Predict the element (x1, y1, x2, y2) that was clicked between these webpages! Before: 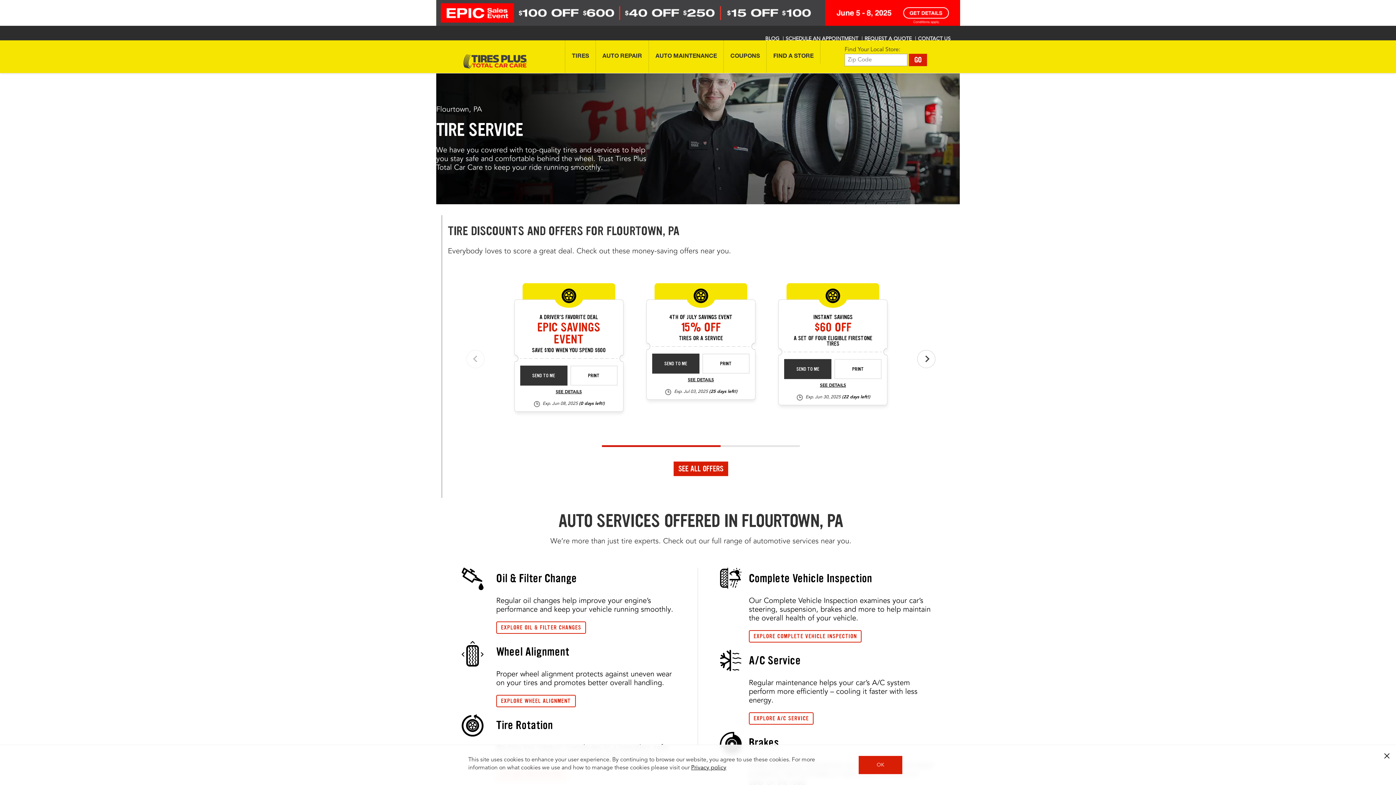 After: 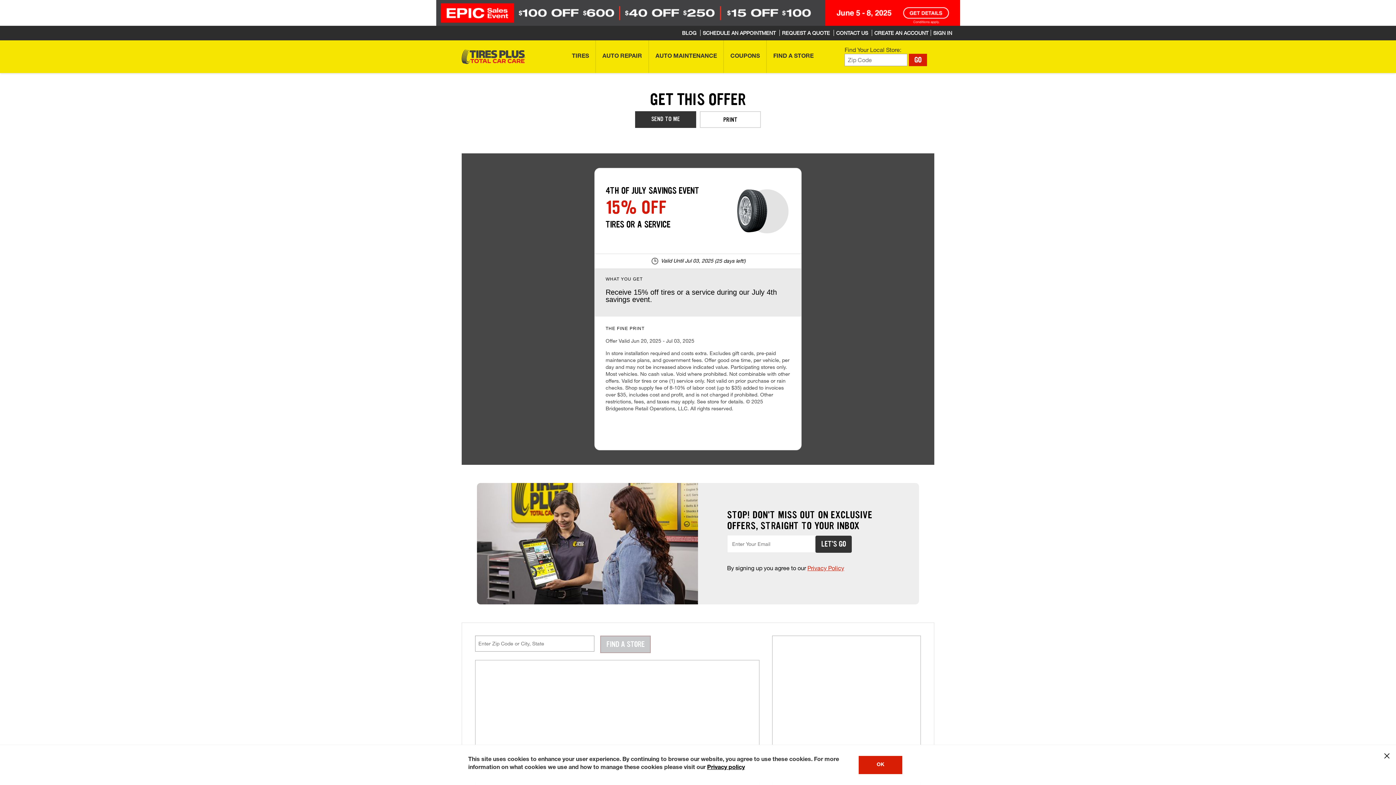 Action: label: see detail july-event-2025 bbox: (687, 377, 714, 383)